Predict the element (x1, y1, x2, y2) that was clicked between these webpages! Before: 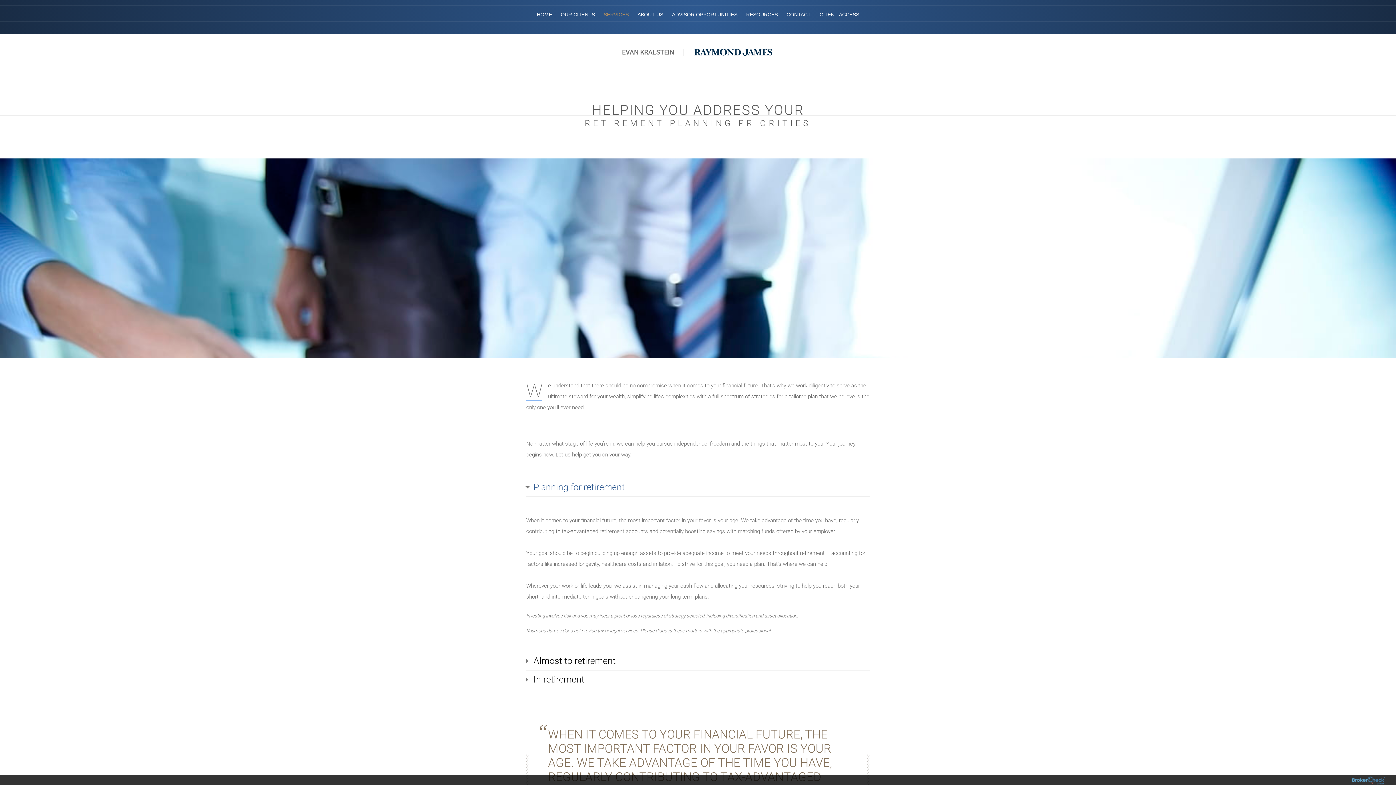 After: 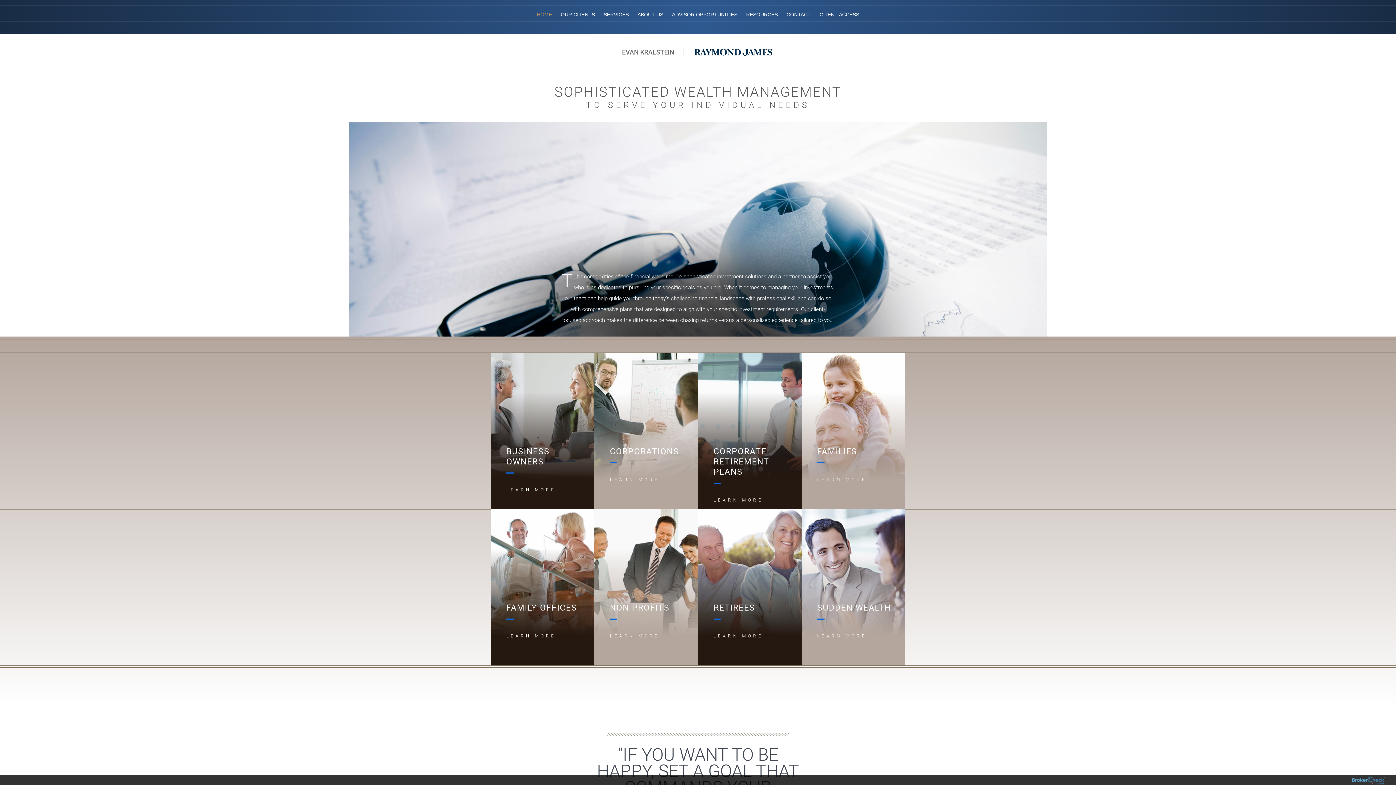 Action: bbox: (533, 7, 555, 21) label: HOME